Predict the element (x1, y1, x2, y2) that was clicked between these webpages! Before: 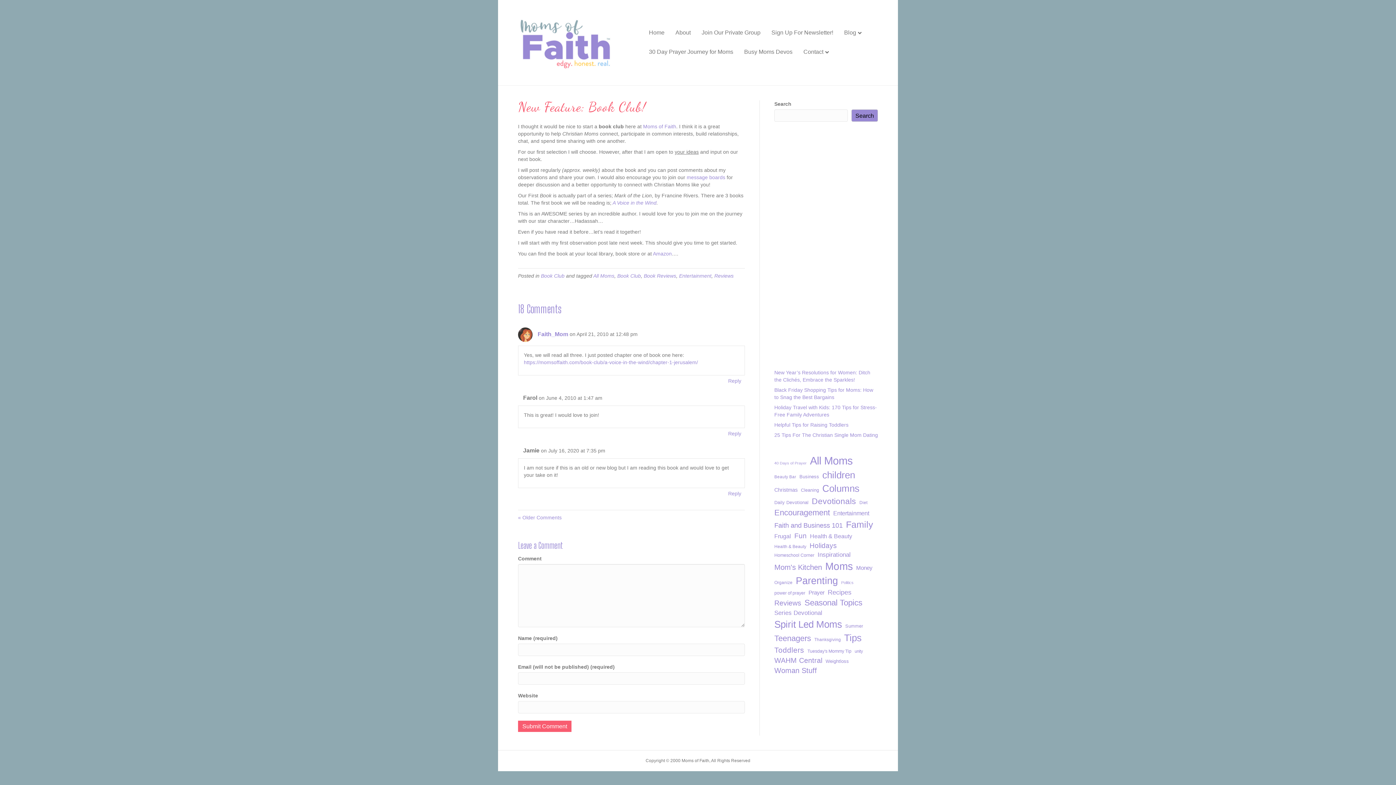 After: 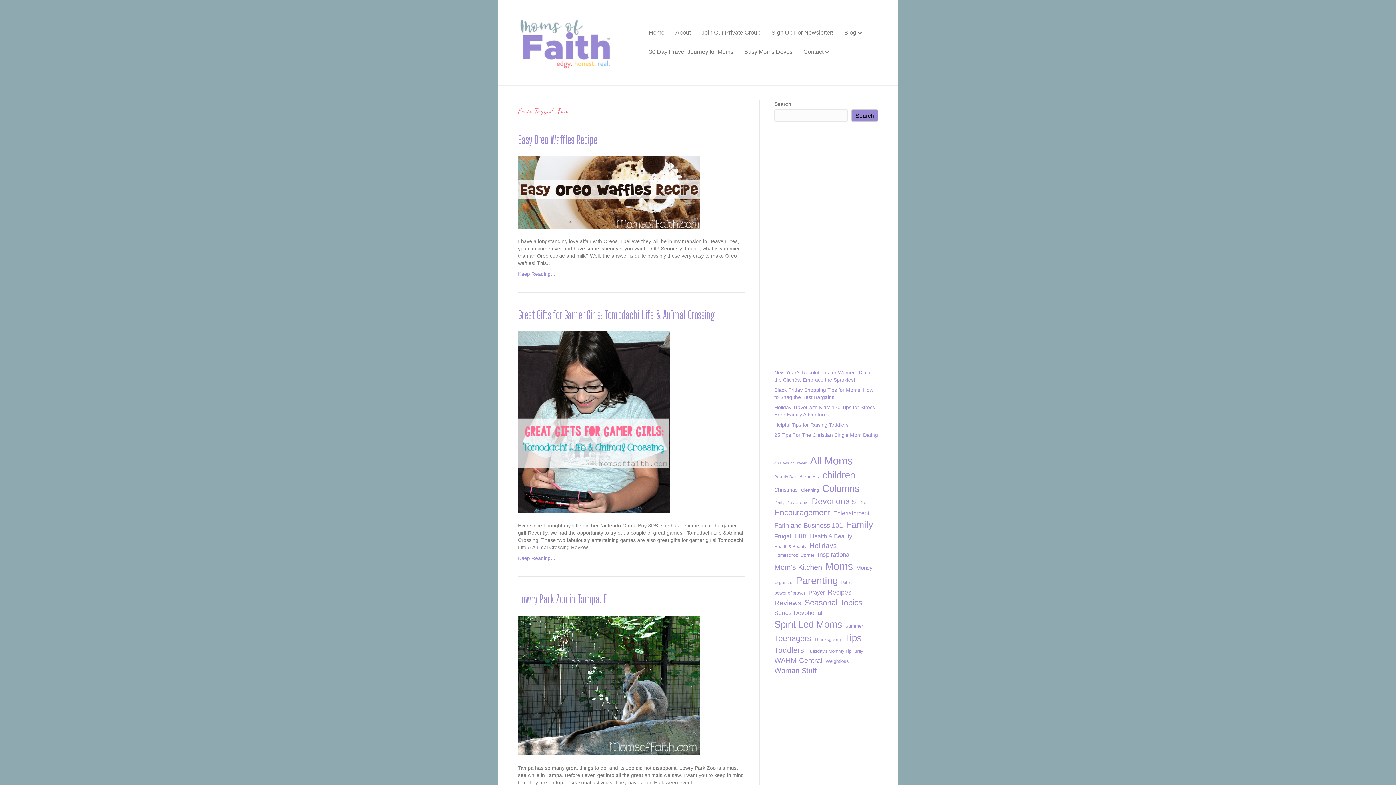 Action: bbox: (794, 531, 806, 541) label: Fun (134 items)